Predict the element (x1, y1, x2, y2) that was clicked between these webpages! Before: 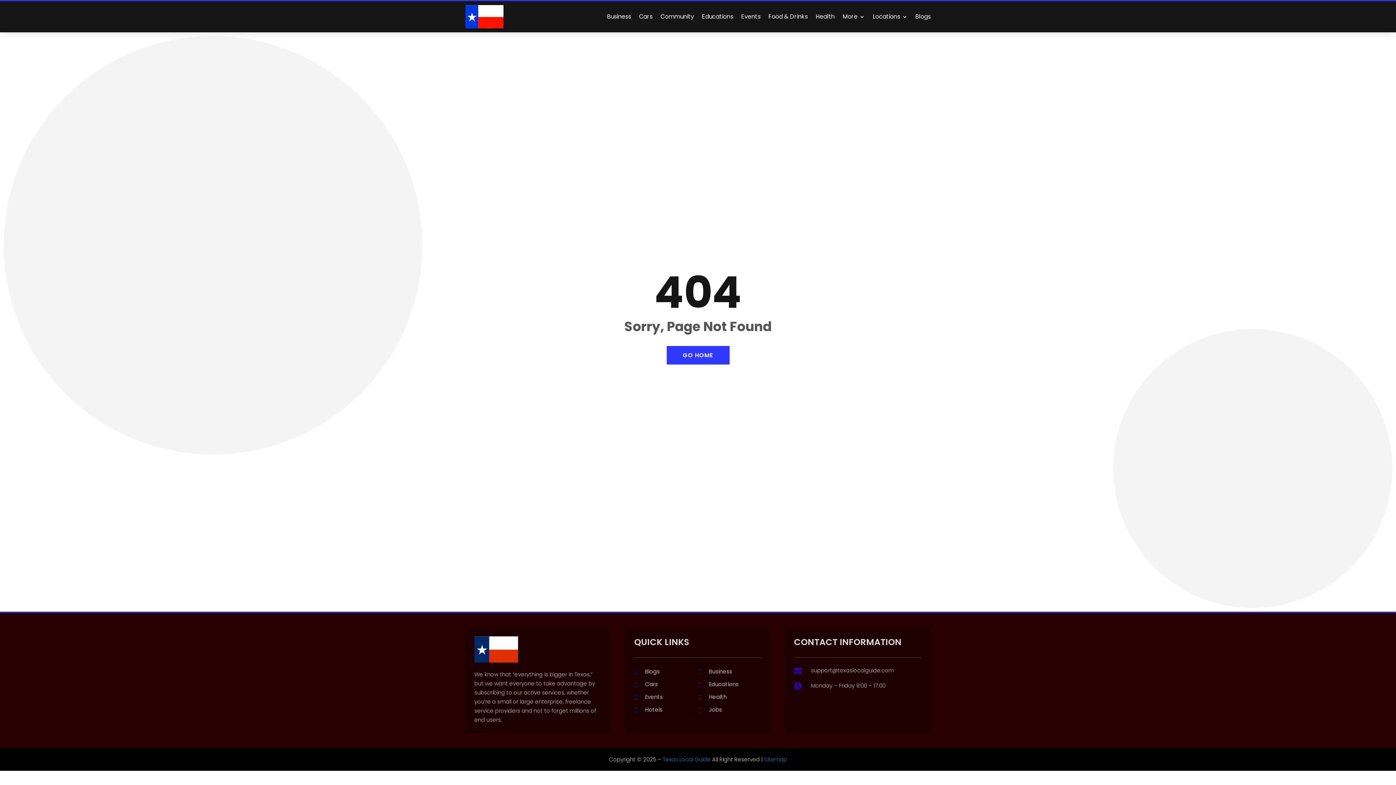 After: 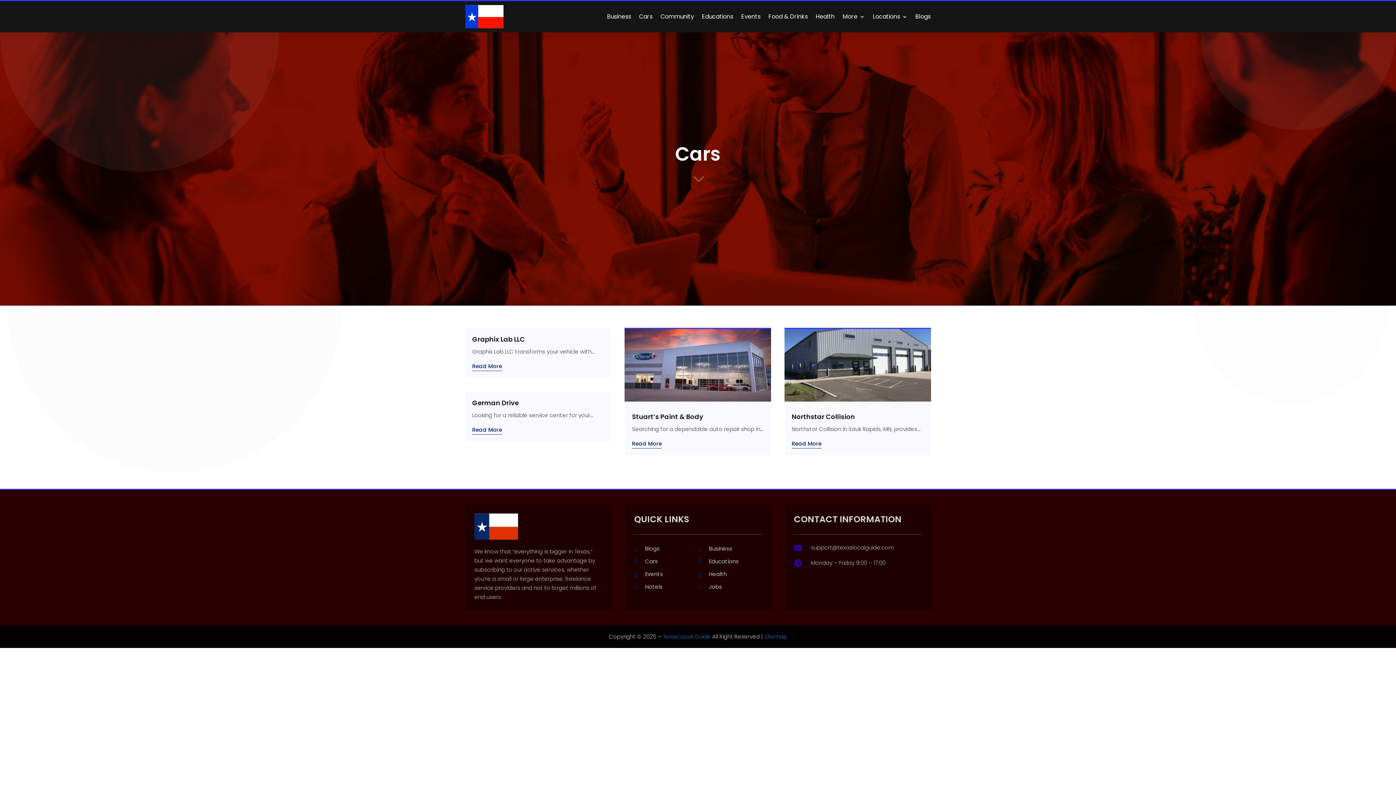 Action: bbox: (645, 680, 657, 688) label: Cars